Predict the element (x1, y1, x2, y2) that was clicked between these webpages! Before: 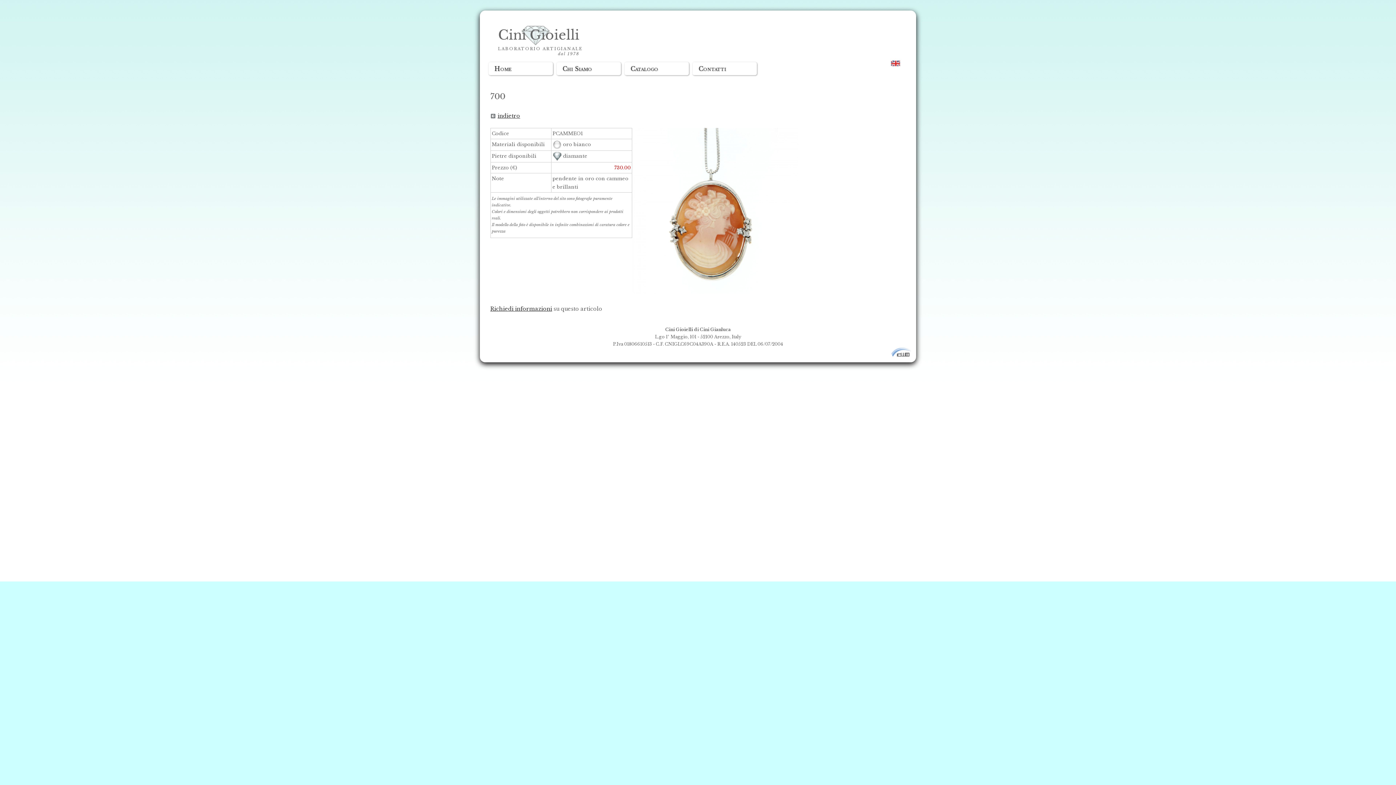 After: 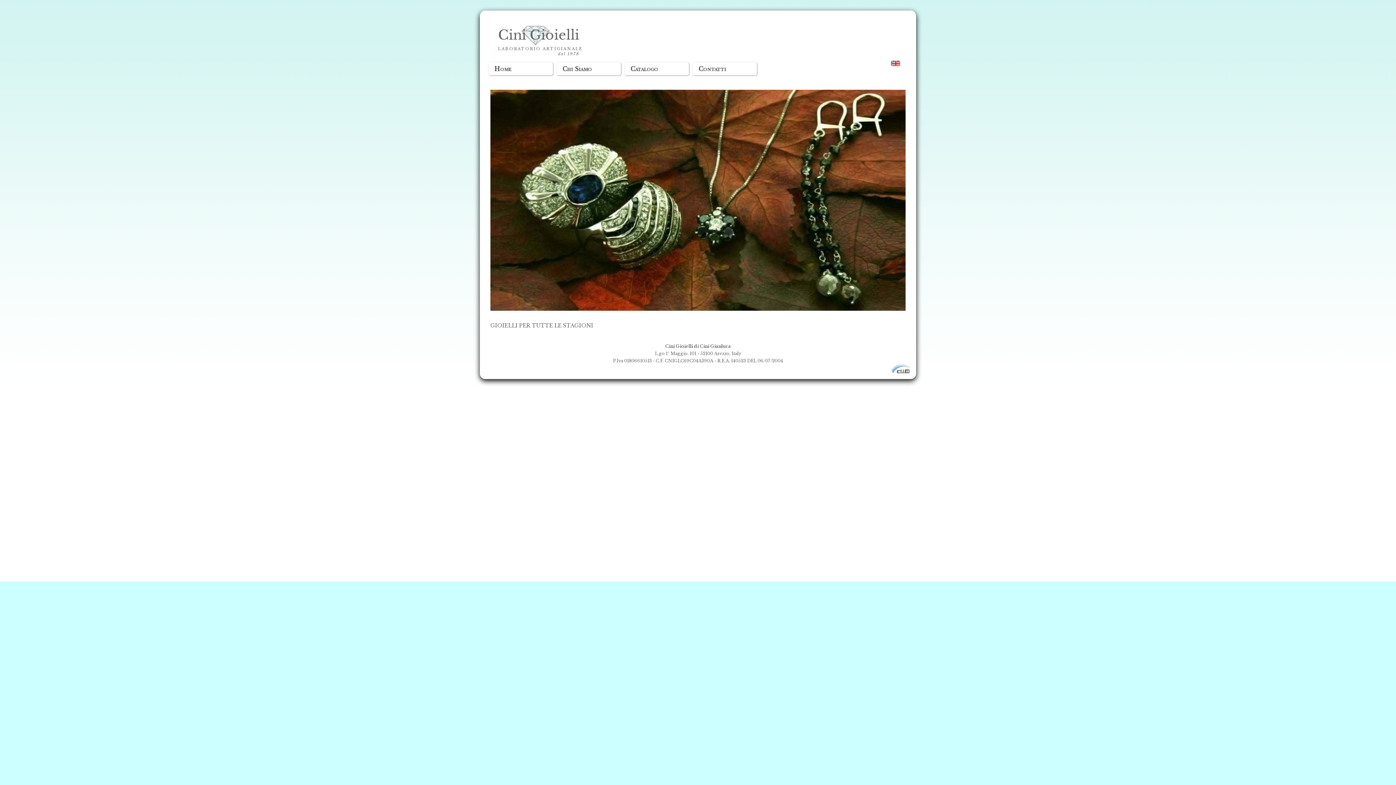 Action: bbox: (488, 62, 552, 75) label: Home